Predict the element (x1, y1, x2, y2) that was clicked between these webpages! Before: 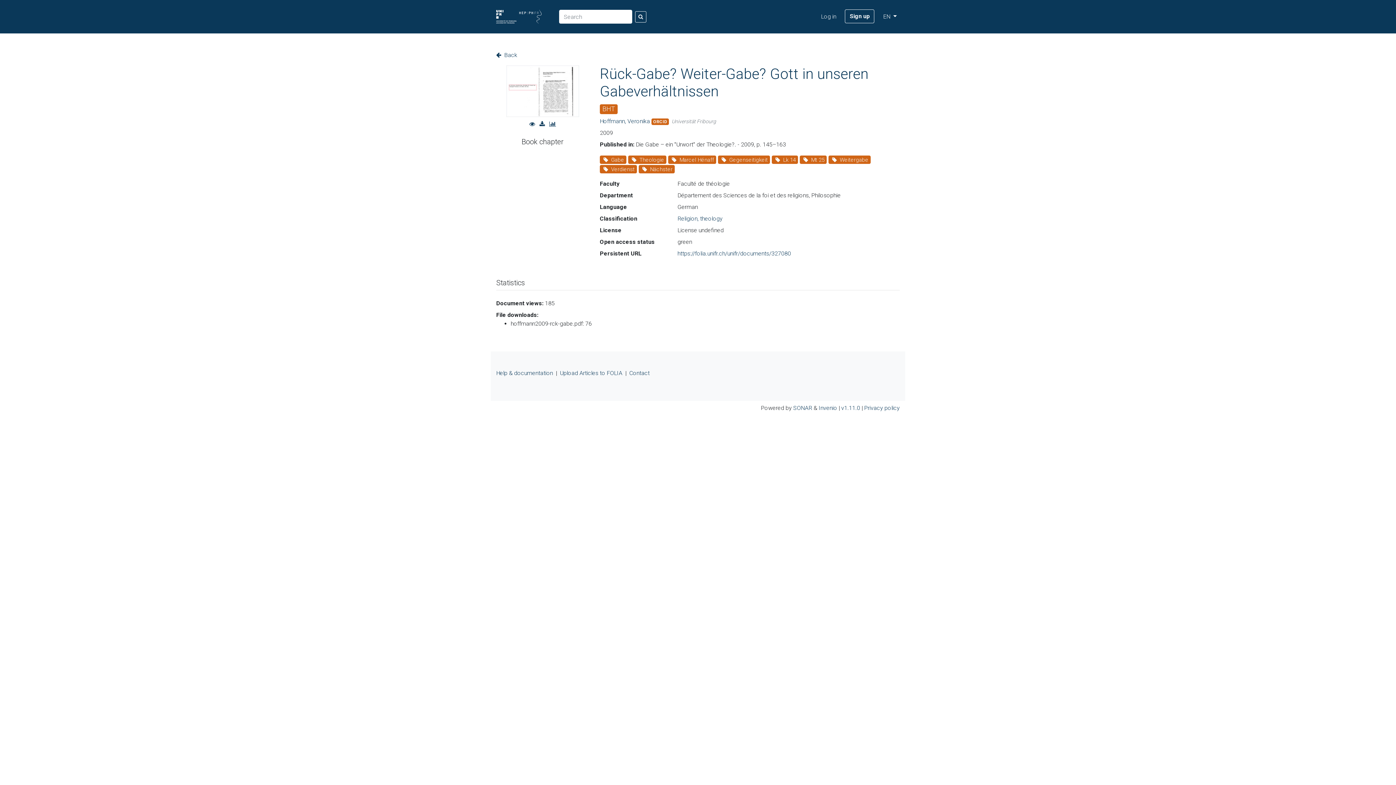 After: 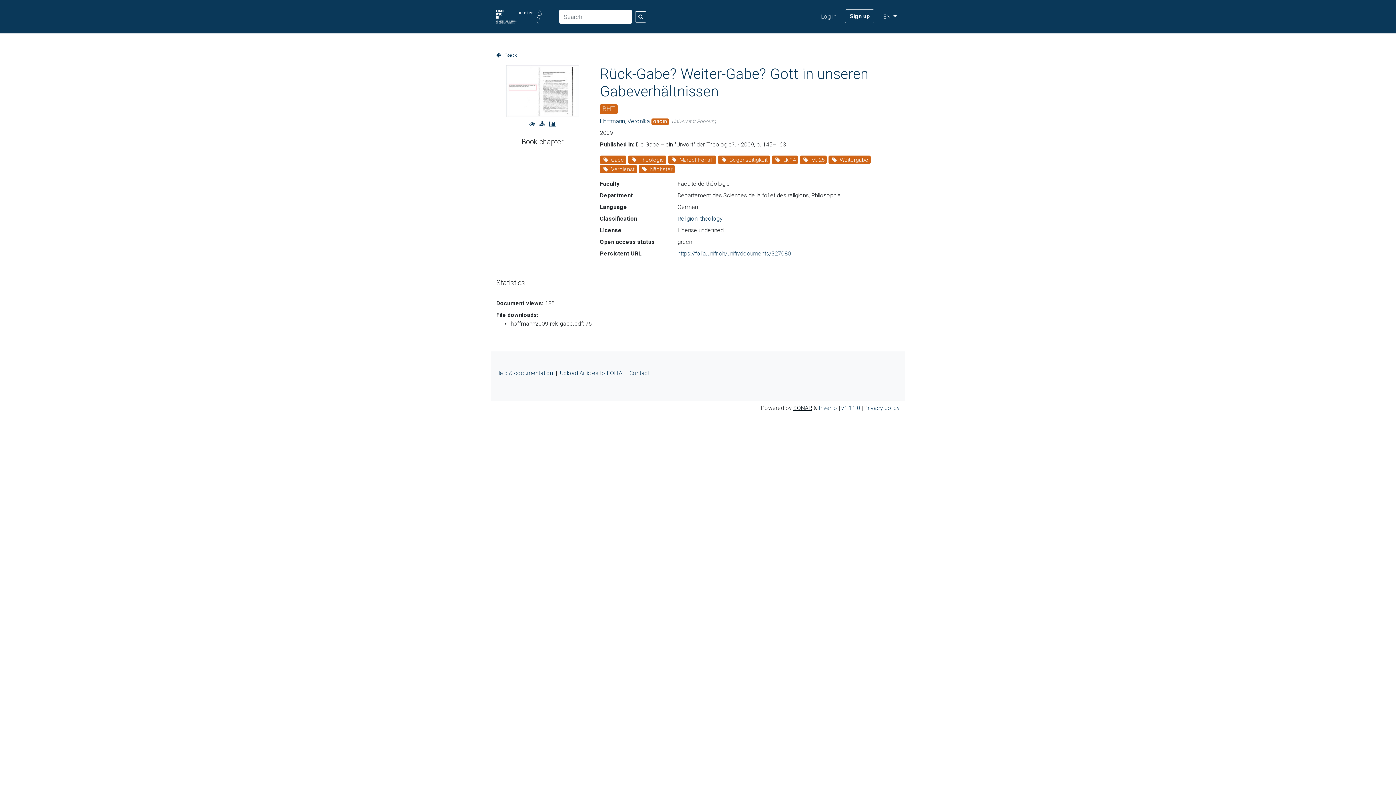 Action: bbox: (793, 404, 812, 411) label: SONAR